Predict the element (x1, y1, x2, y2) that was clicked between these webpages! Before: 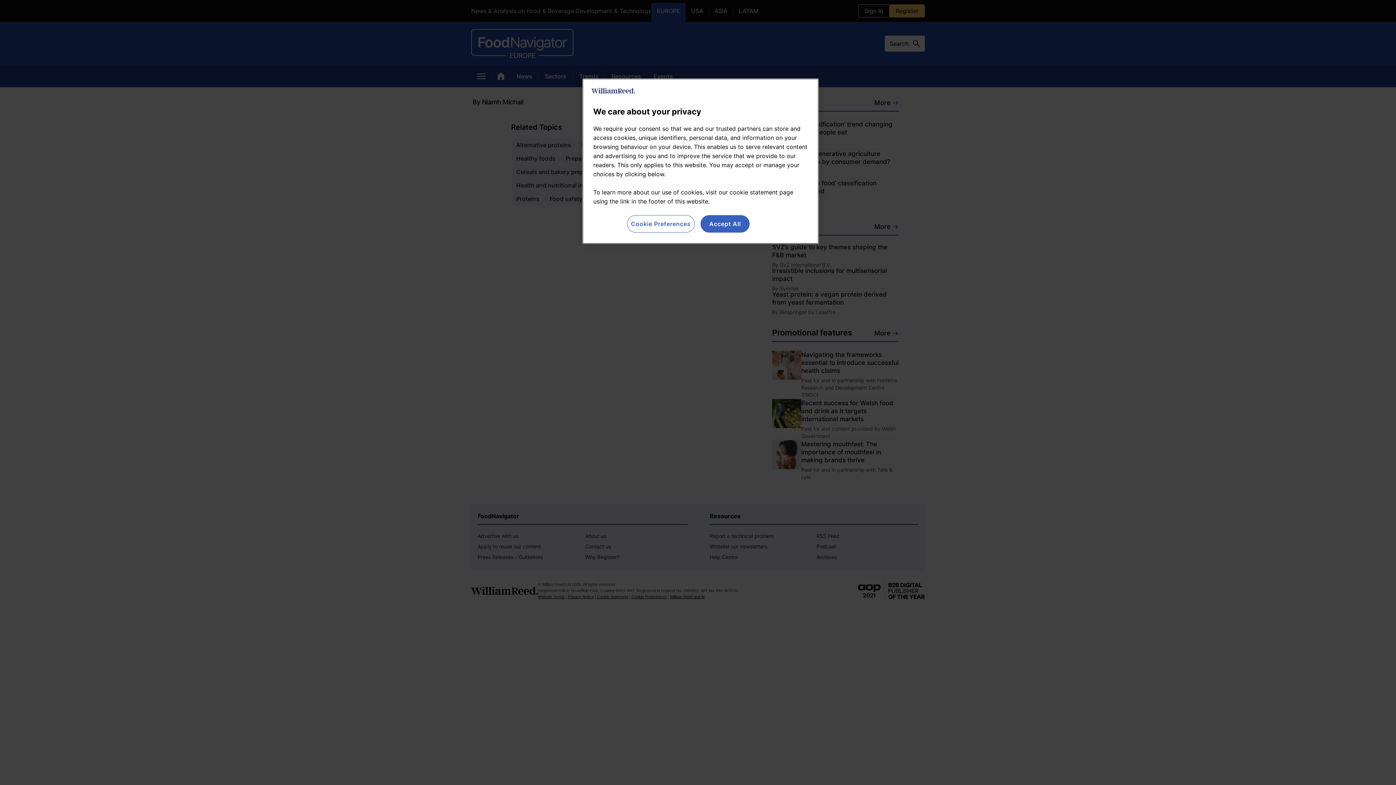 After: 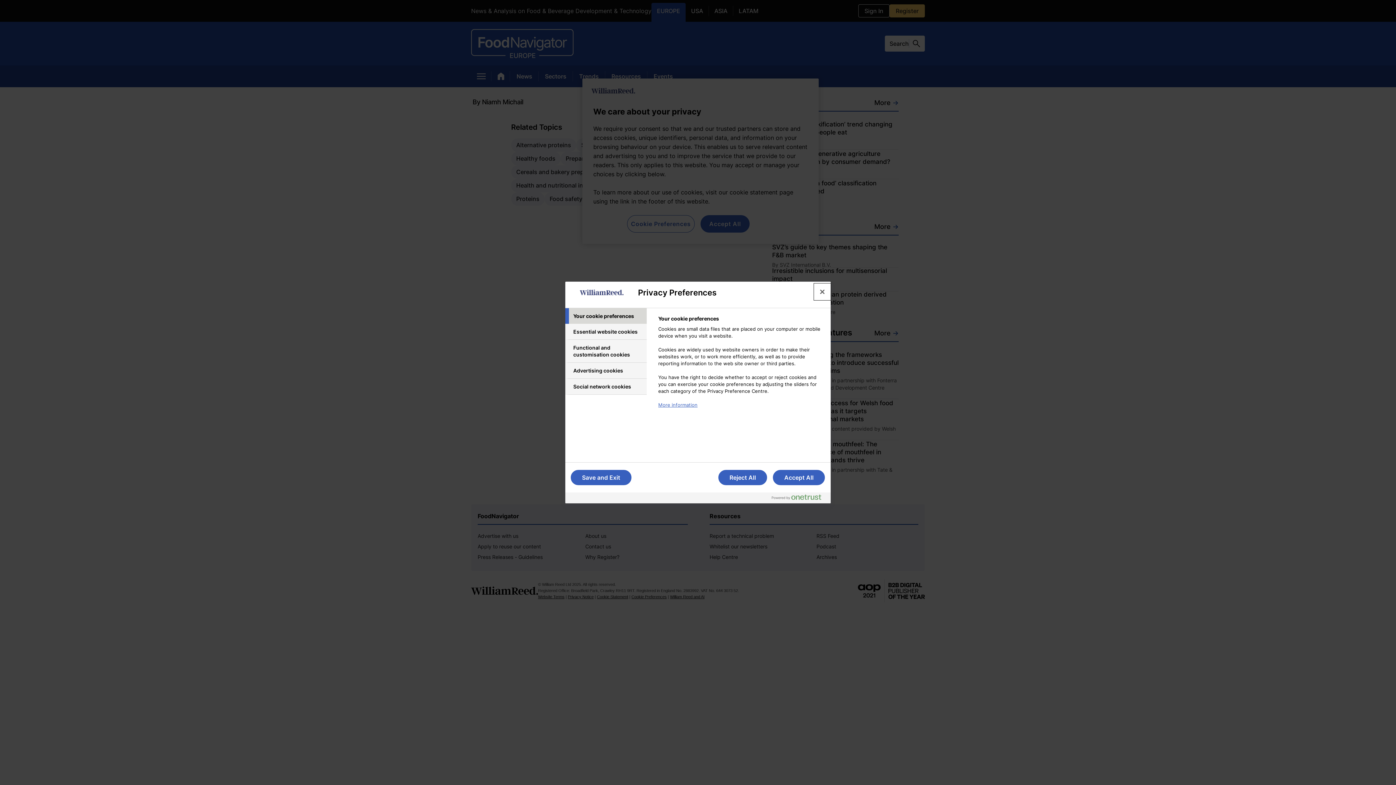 Action: label: Cookie Preferences bbox: (627, 215, 694, 232)